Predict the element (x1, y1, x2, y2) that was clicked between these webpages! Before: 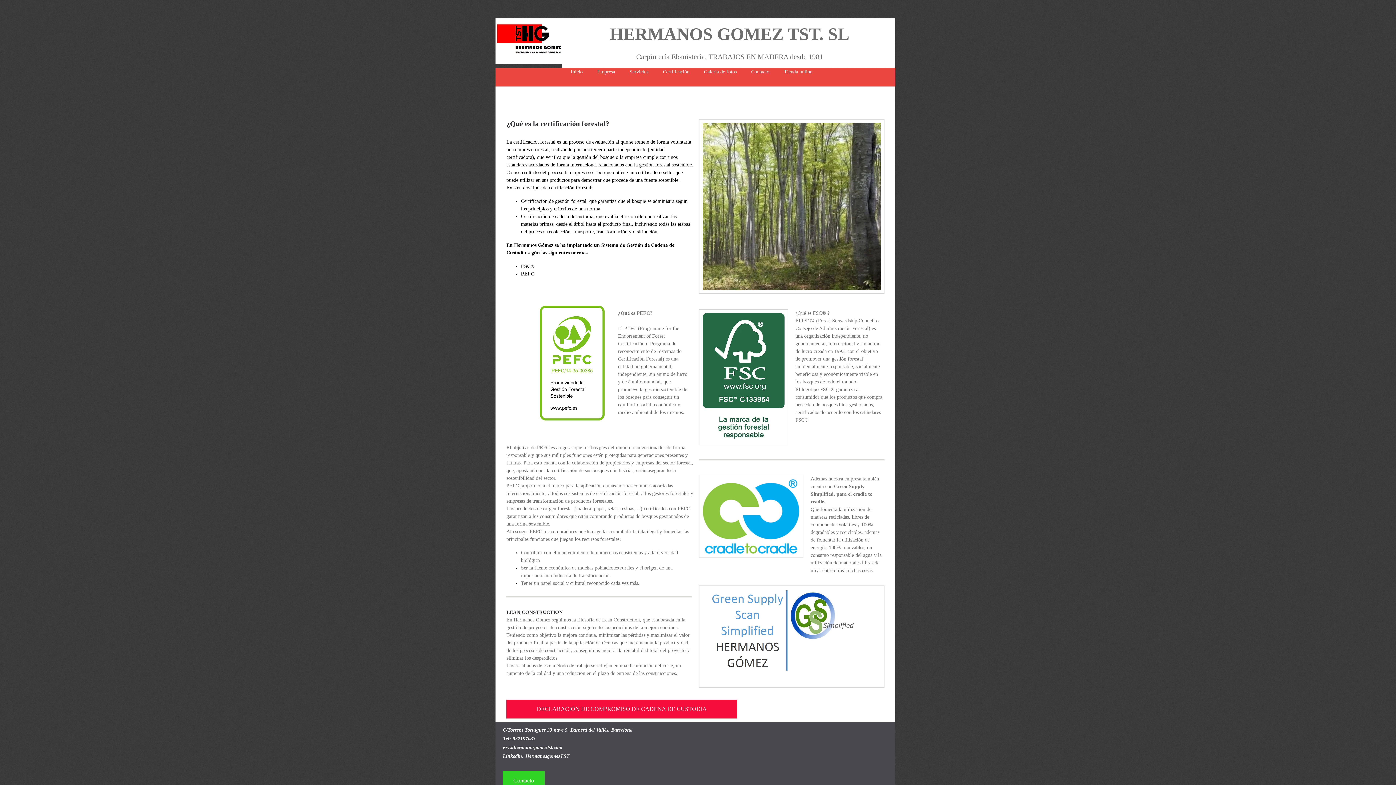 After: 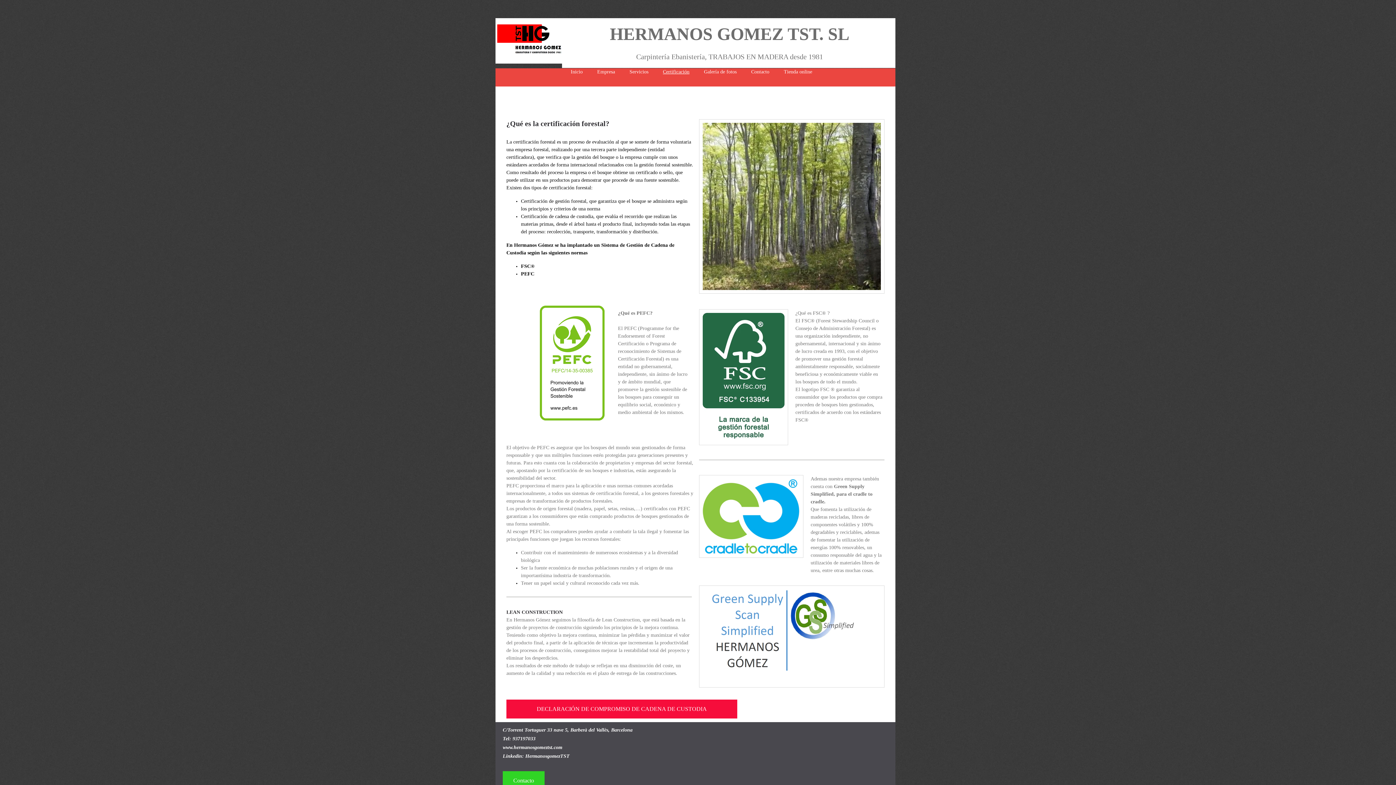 Action: label: Certificación bbox: (655, 68, 696, 75)